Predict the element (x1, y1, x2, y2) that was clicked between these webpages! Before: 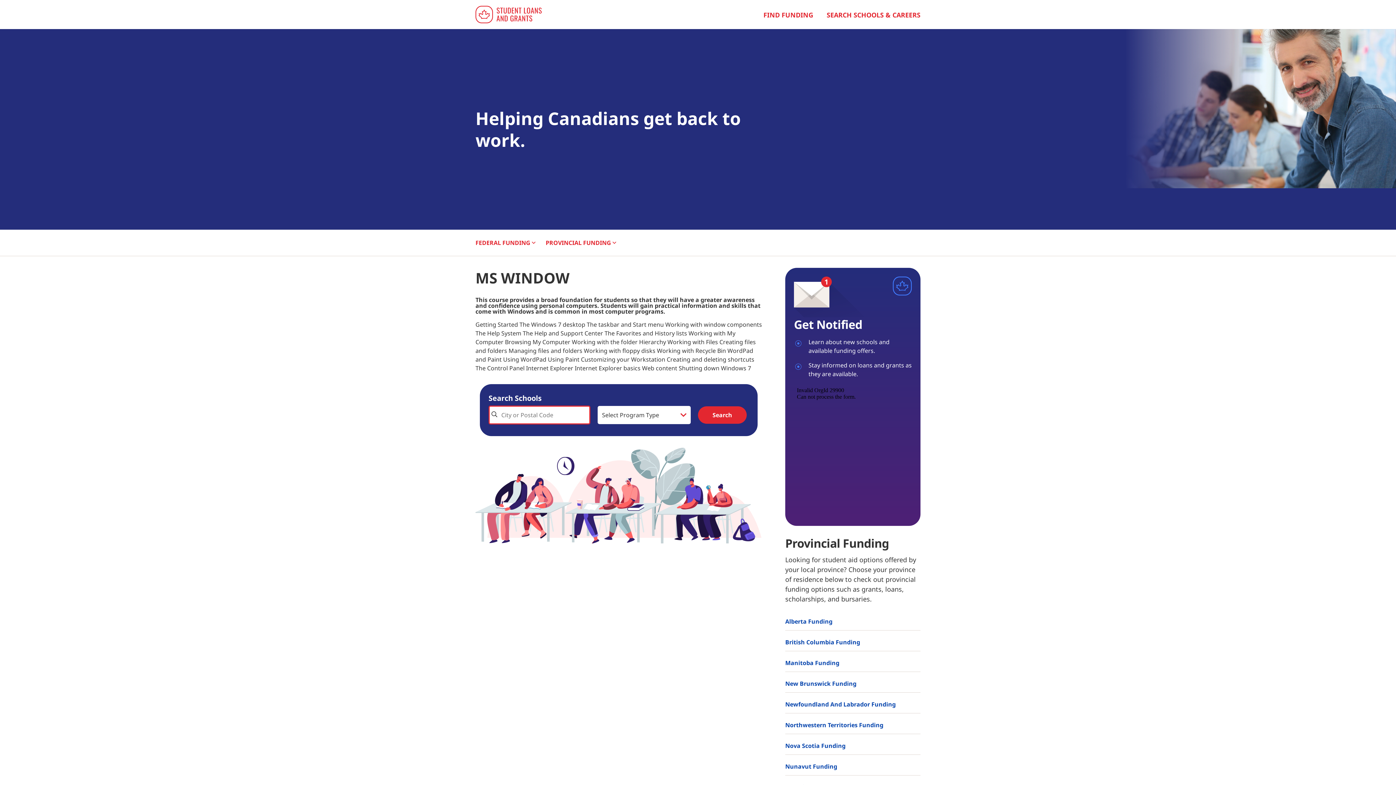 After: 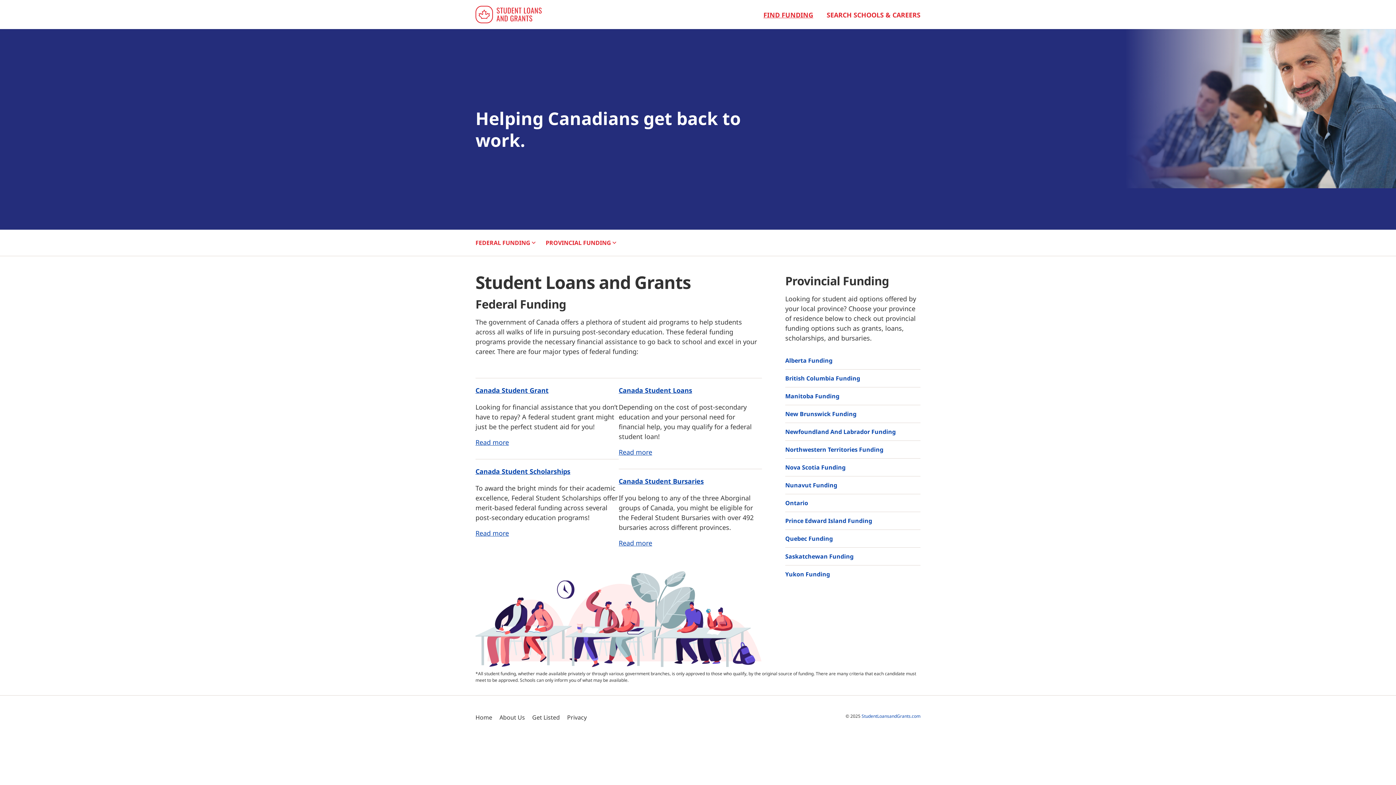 Action: label: FIND FUNDING bbox: (763, 10, 813, 20)